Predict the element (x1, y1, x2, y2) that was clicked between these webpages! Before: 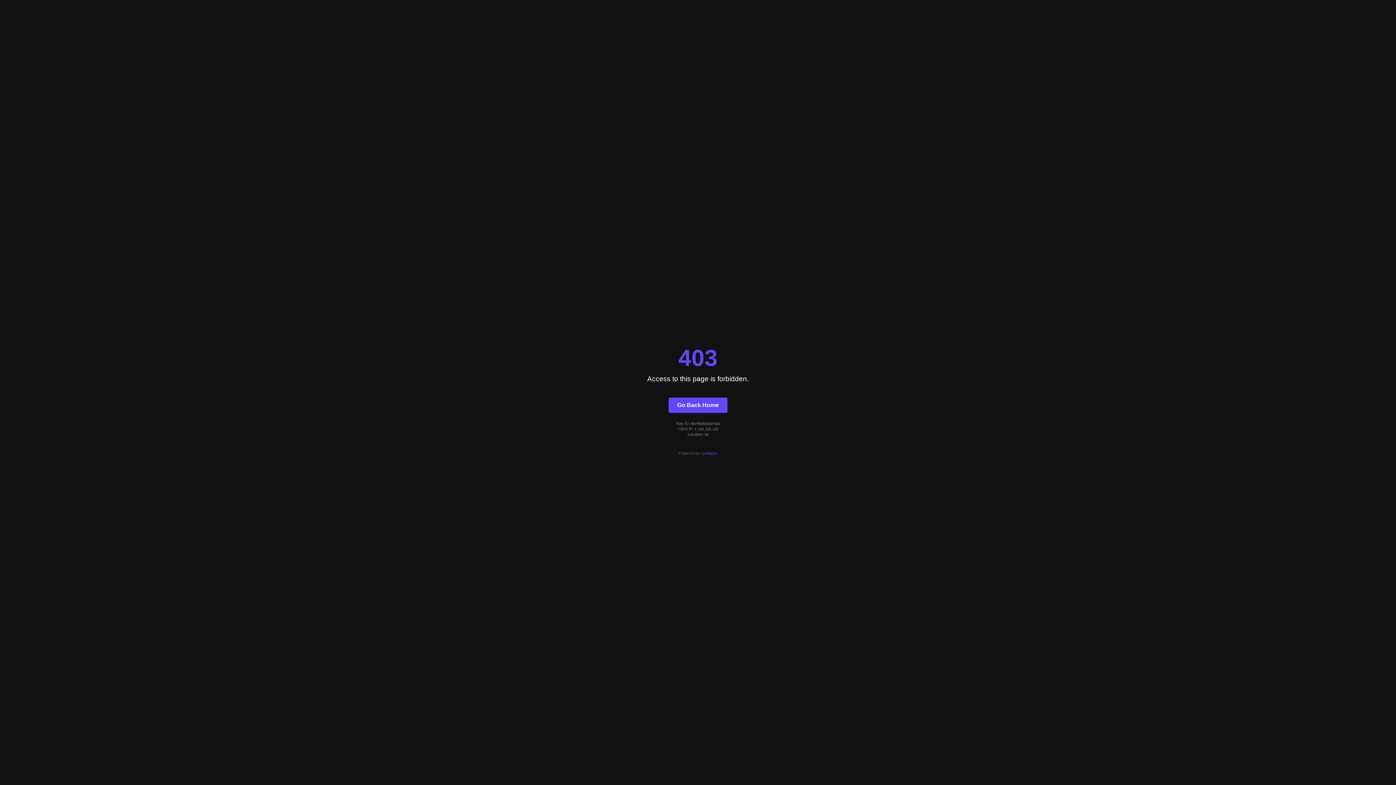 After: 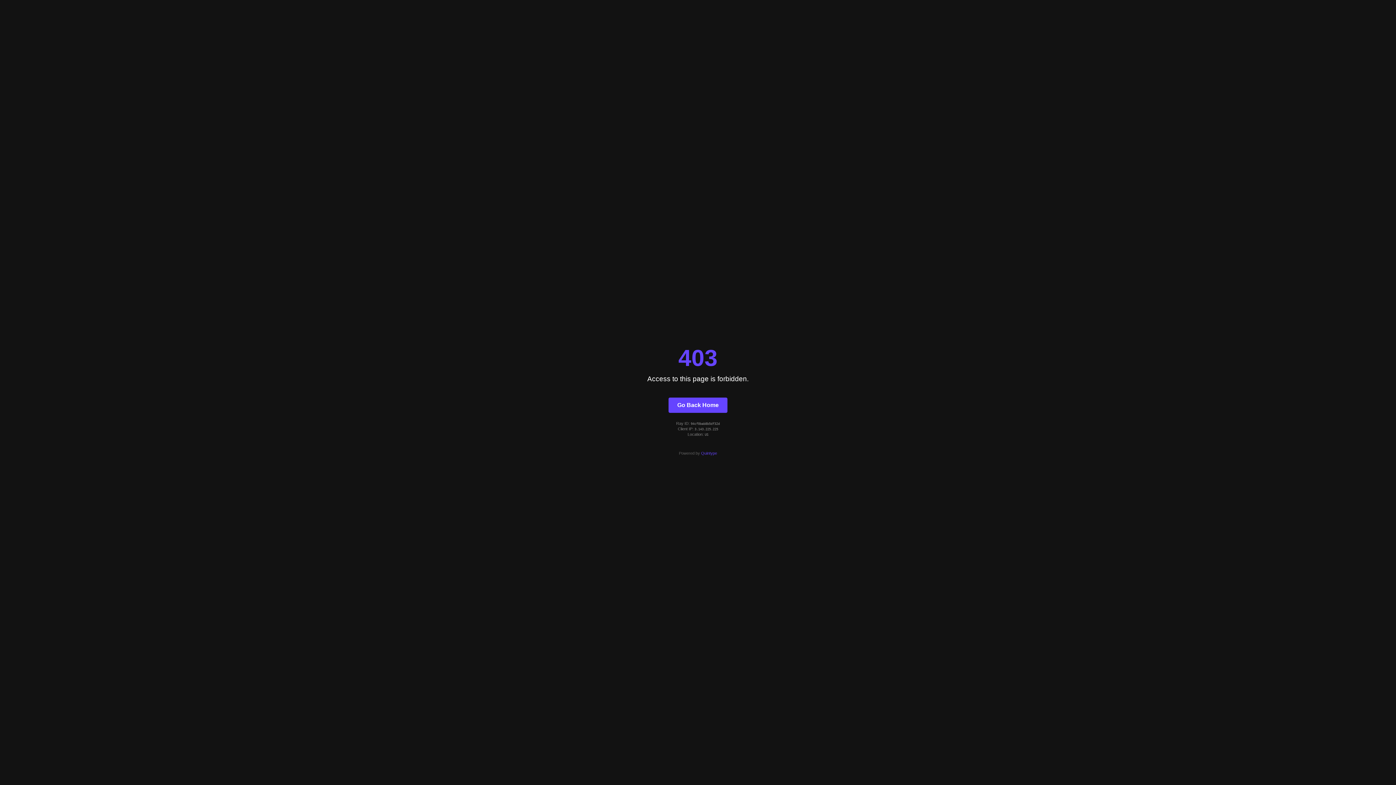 Action: label: Go Back Home bbox: (668, 397, 727, 412)